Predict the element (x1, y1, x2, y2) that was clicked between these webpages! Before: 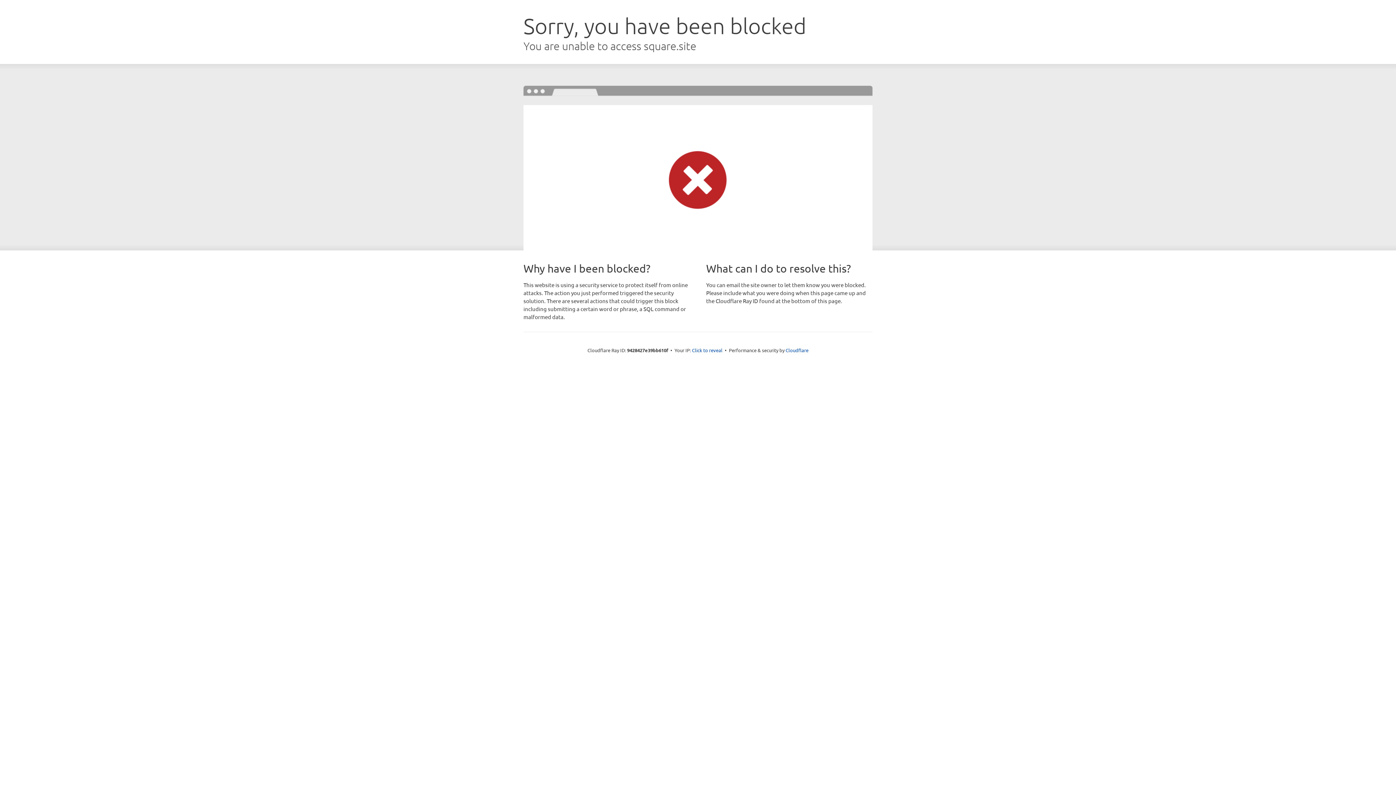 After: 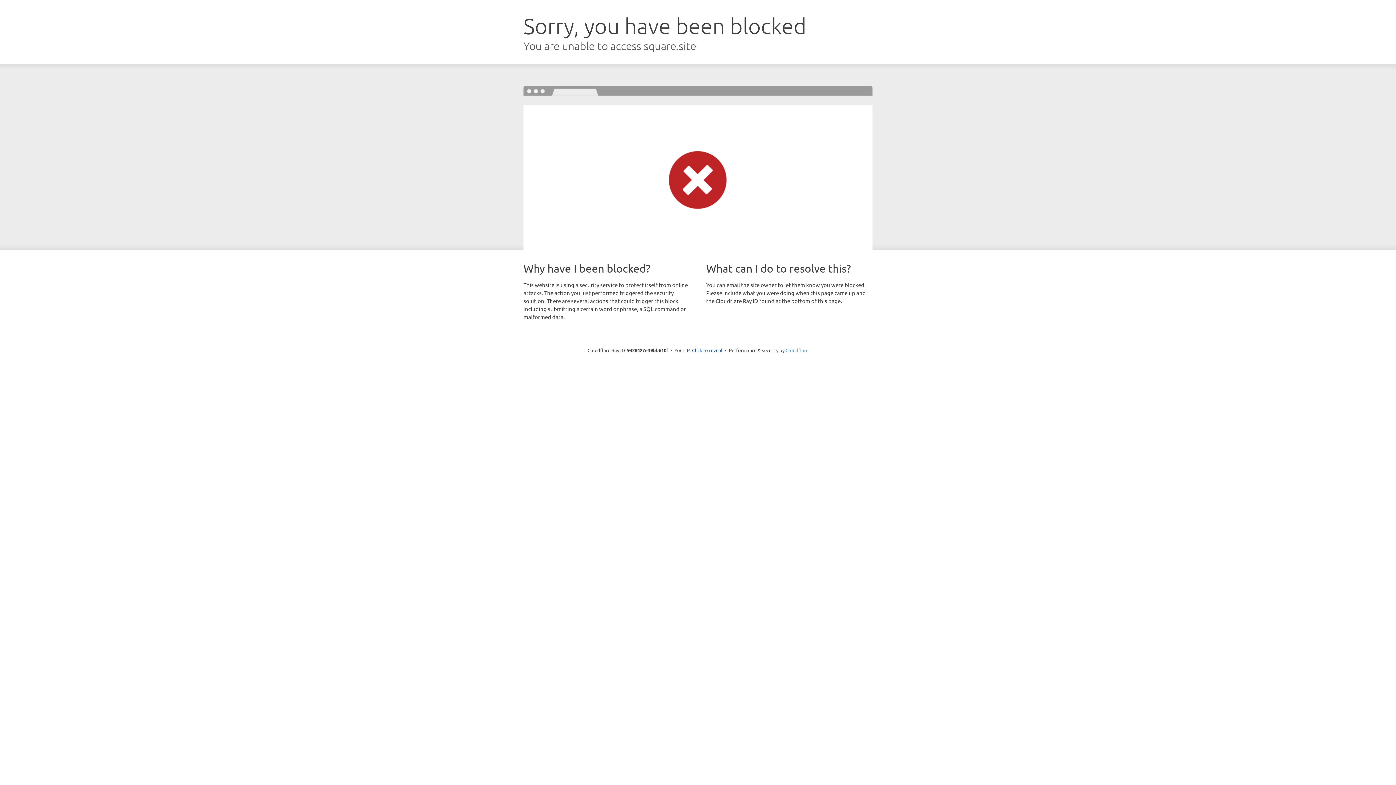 Action: bbox: (785, 347, 808, 353) label: Cloudflare